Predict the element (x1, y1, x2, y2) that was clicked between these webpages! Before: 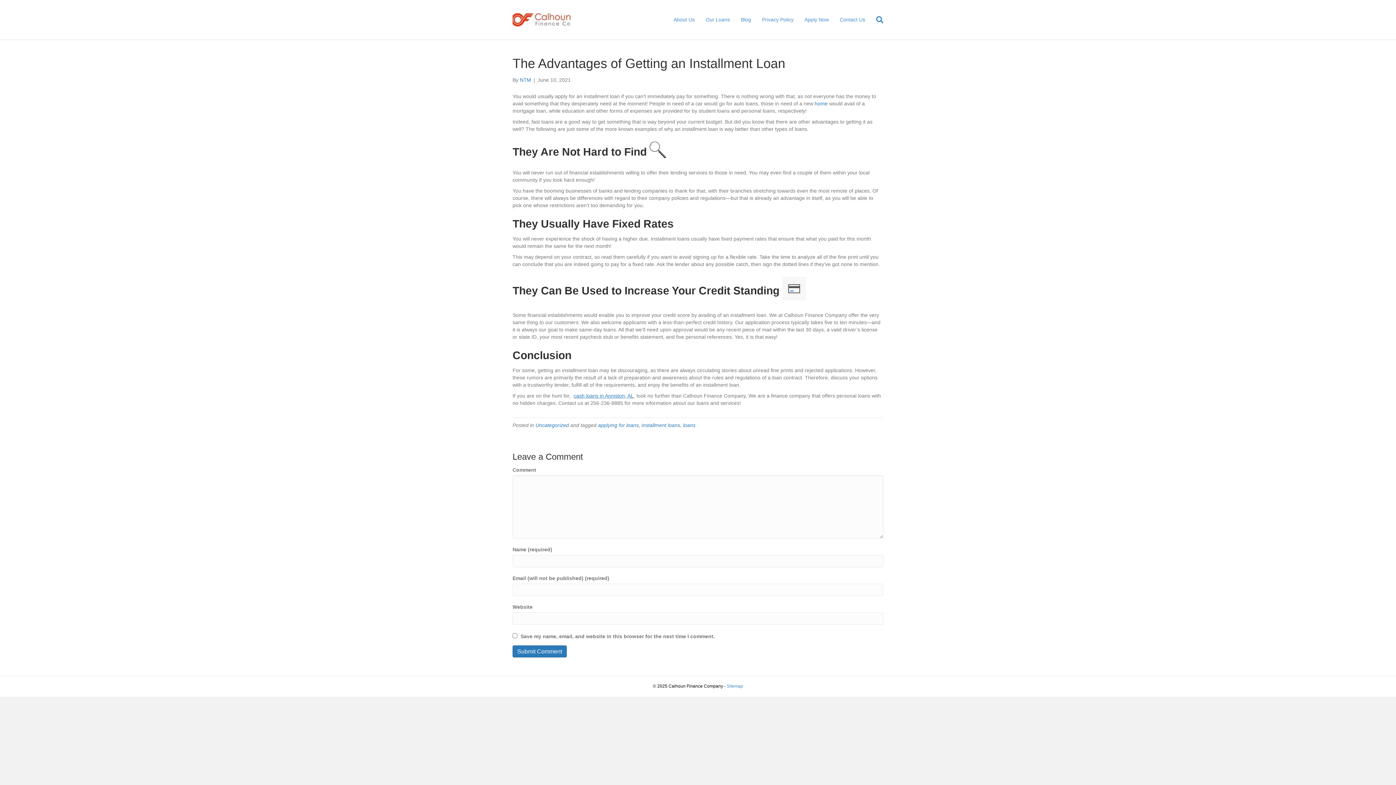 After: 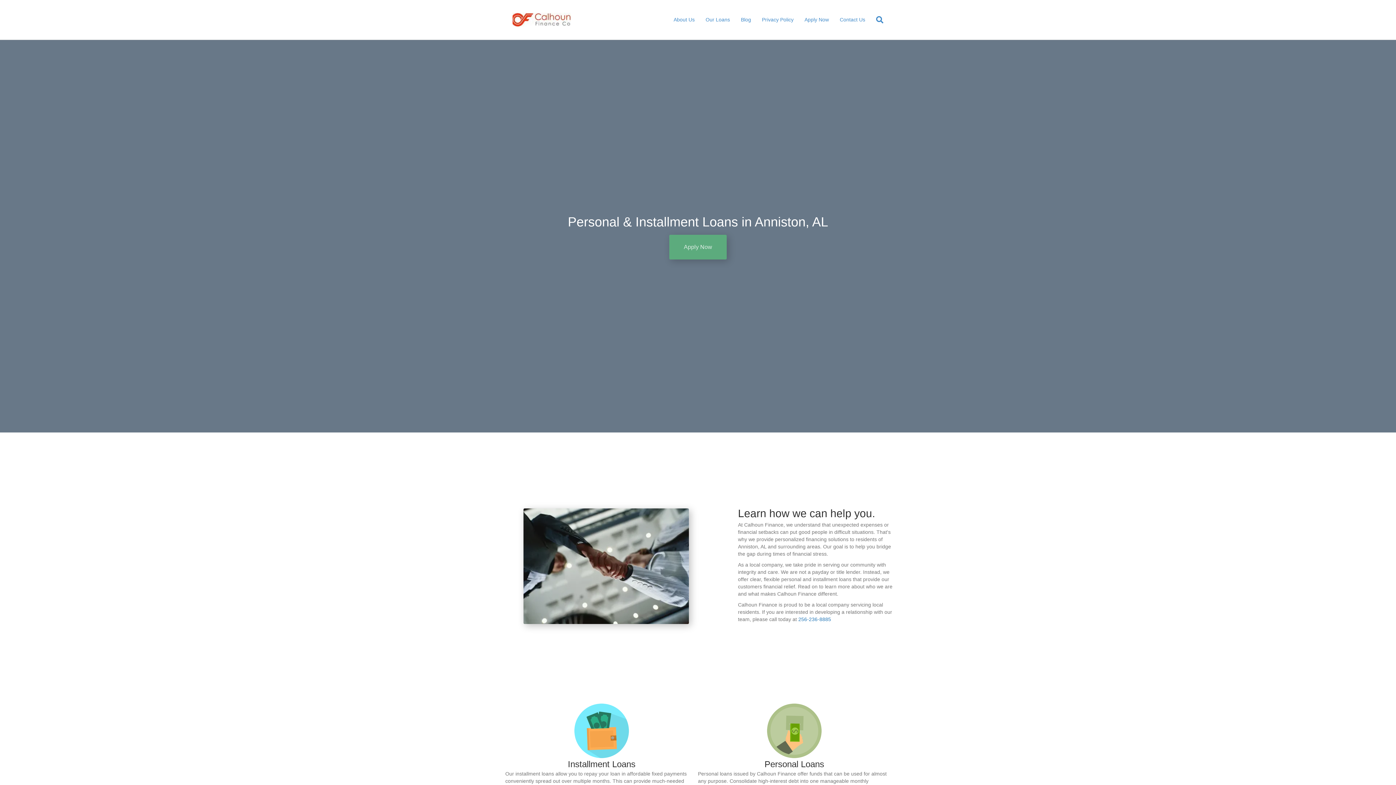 Action: bbox: (512, 16, 570, 22)